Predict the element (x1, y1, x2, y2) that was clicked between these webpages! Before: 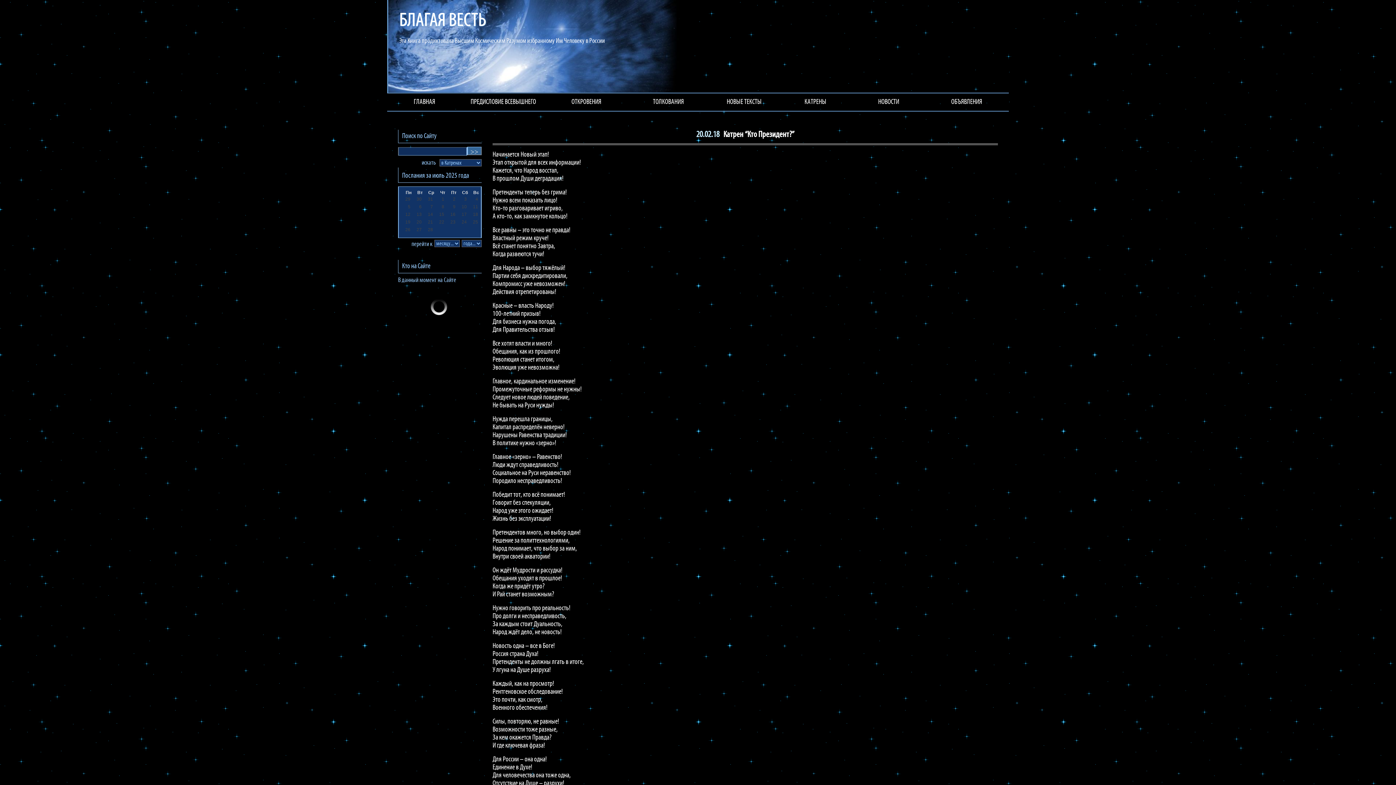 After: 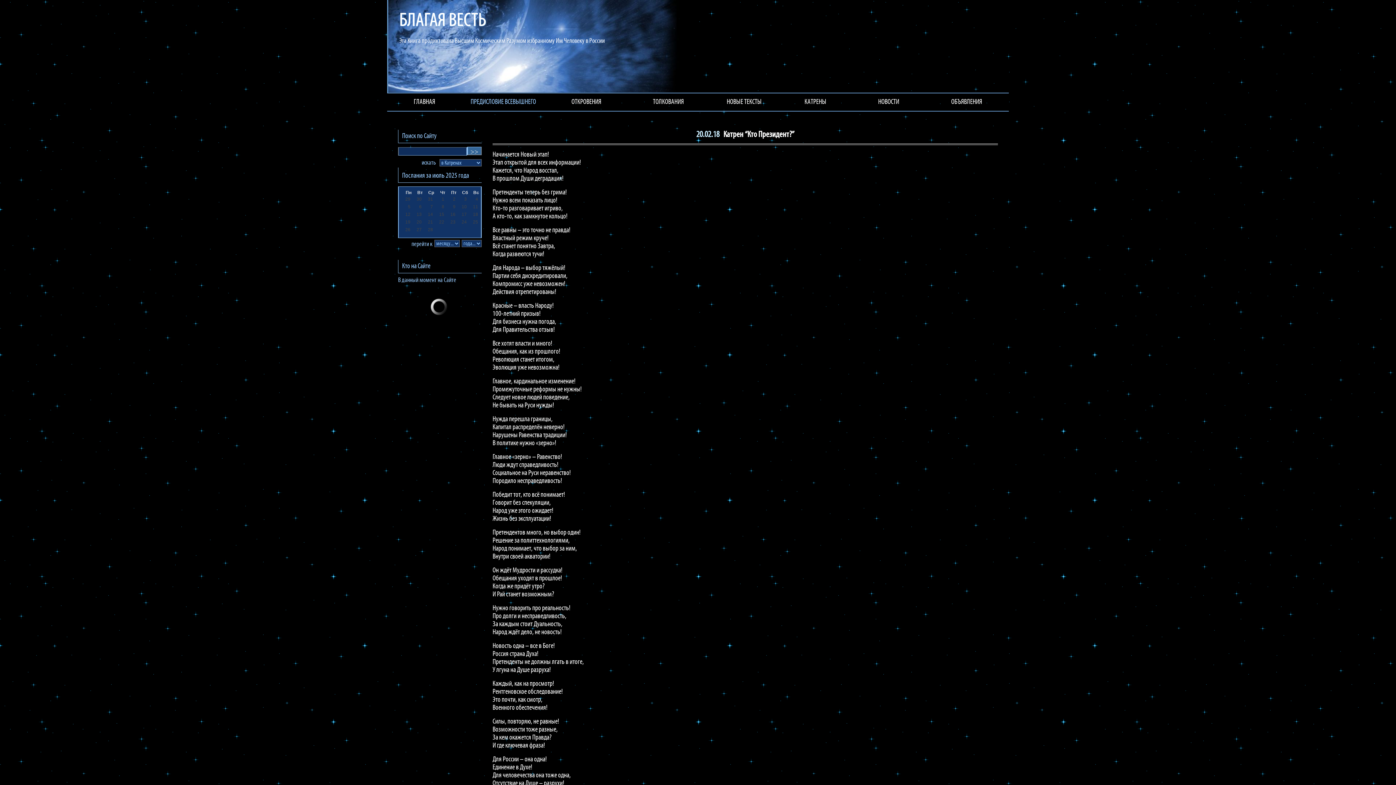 Action: label: ПРЕДИСЛОВИЕ ВСЕВЫШНЕГО bbox: (461, 93, 545, 110)